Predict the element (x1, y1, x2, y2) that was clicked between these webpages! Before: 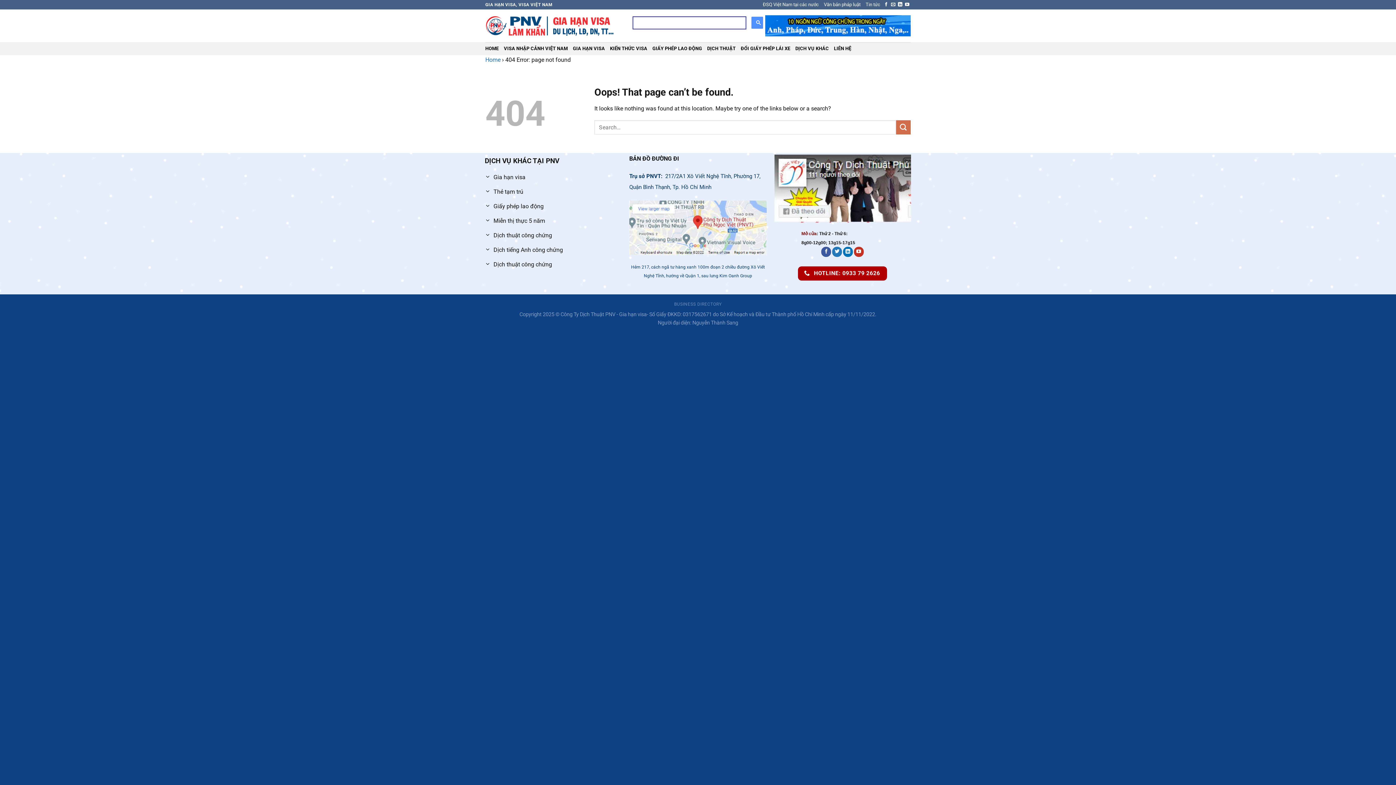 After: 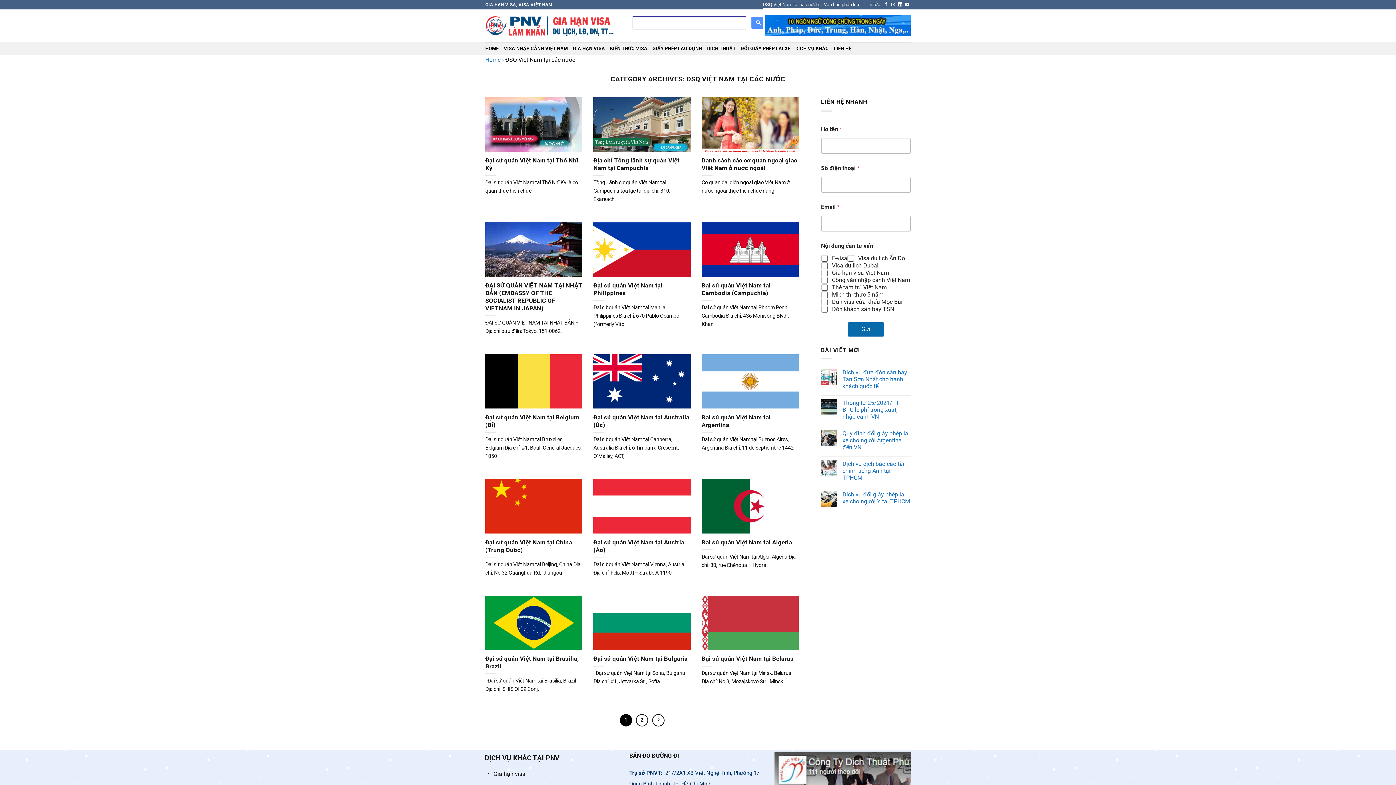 Action: label: ĐSQ Việt Nam tại các nước bbox: (762, 0, 818, 9)